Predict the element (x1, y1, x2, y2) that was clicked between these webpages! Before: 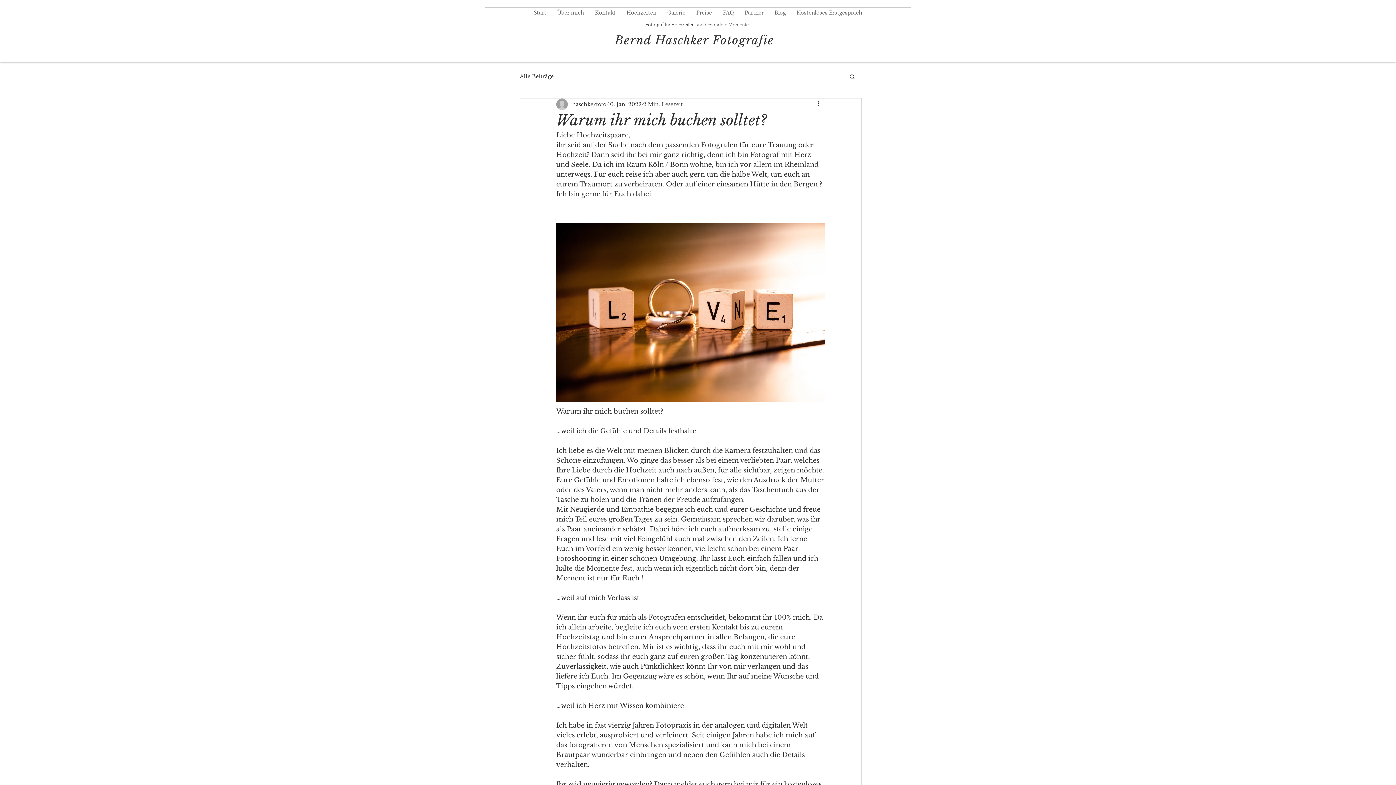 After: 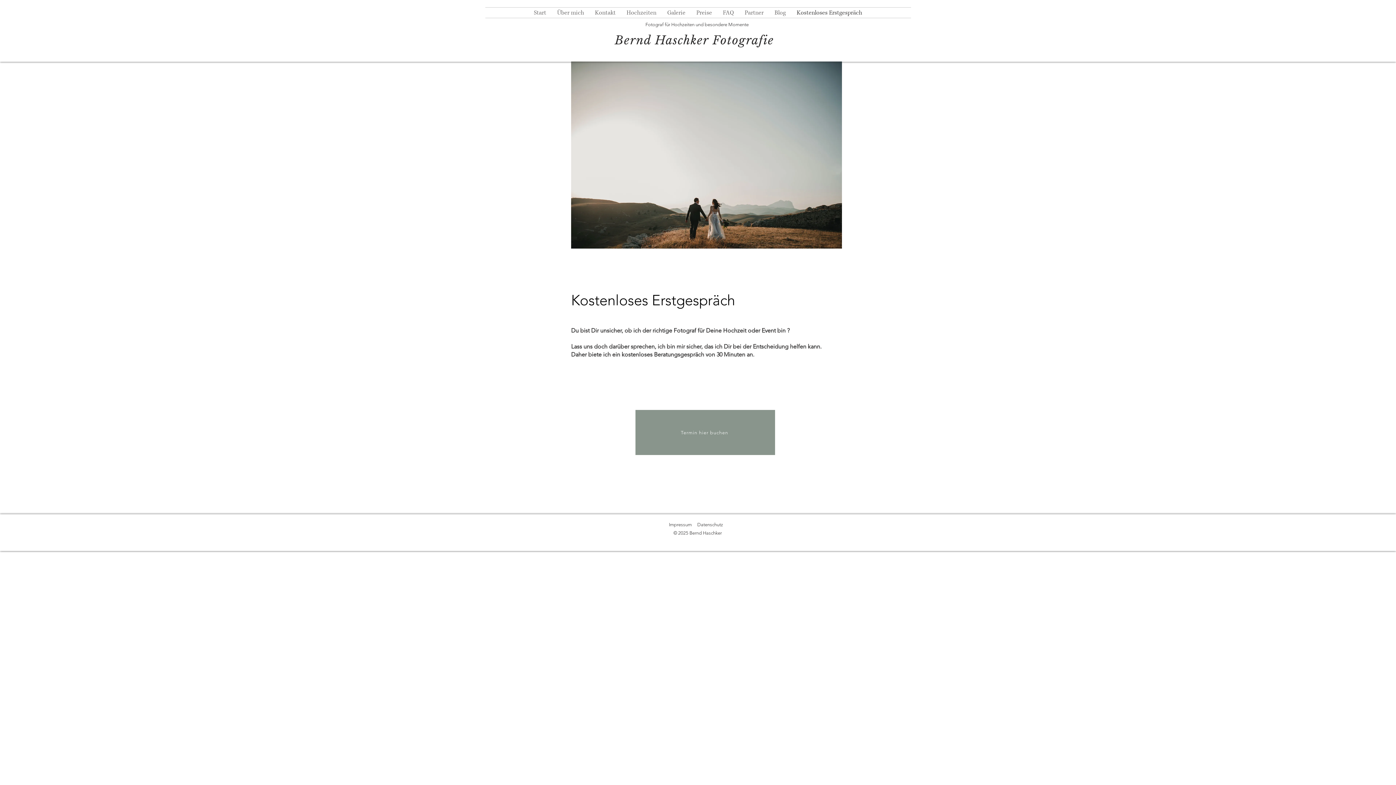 Action: label: Kostenloses Erstgespräch bbox: (791, 7, 867, 17)